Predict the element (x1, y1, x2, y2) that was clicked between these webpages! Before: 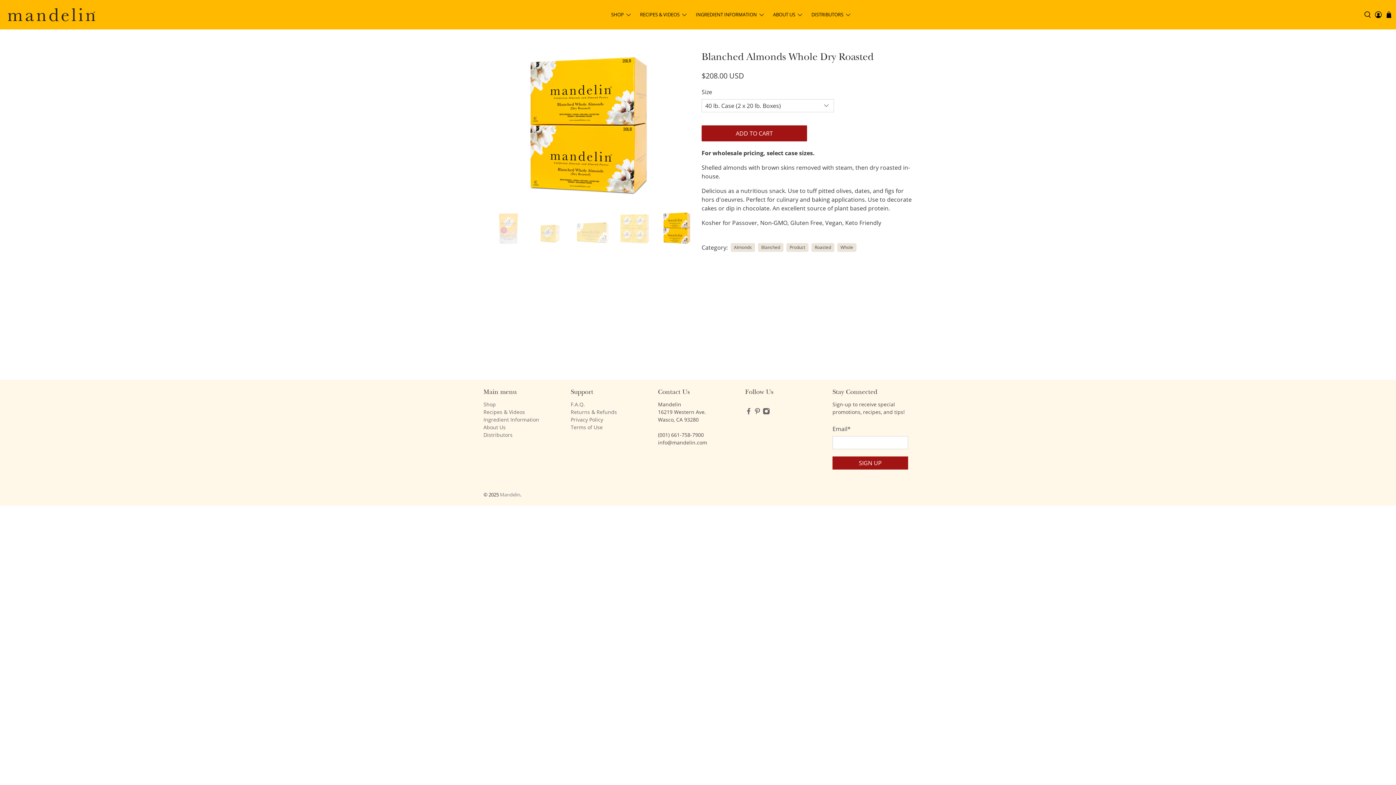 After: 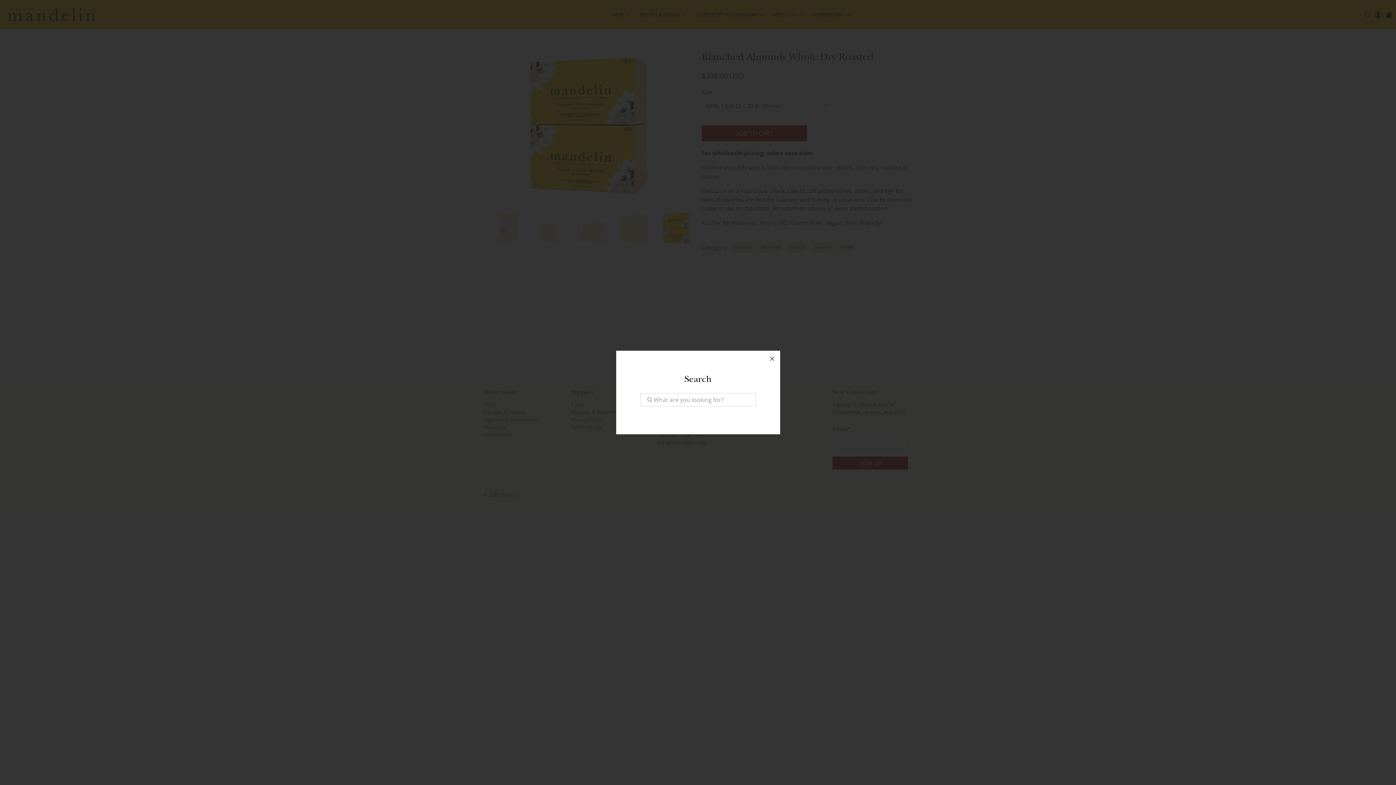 Action: bbox: (1362, 0, 1373, 29)